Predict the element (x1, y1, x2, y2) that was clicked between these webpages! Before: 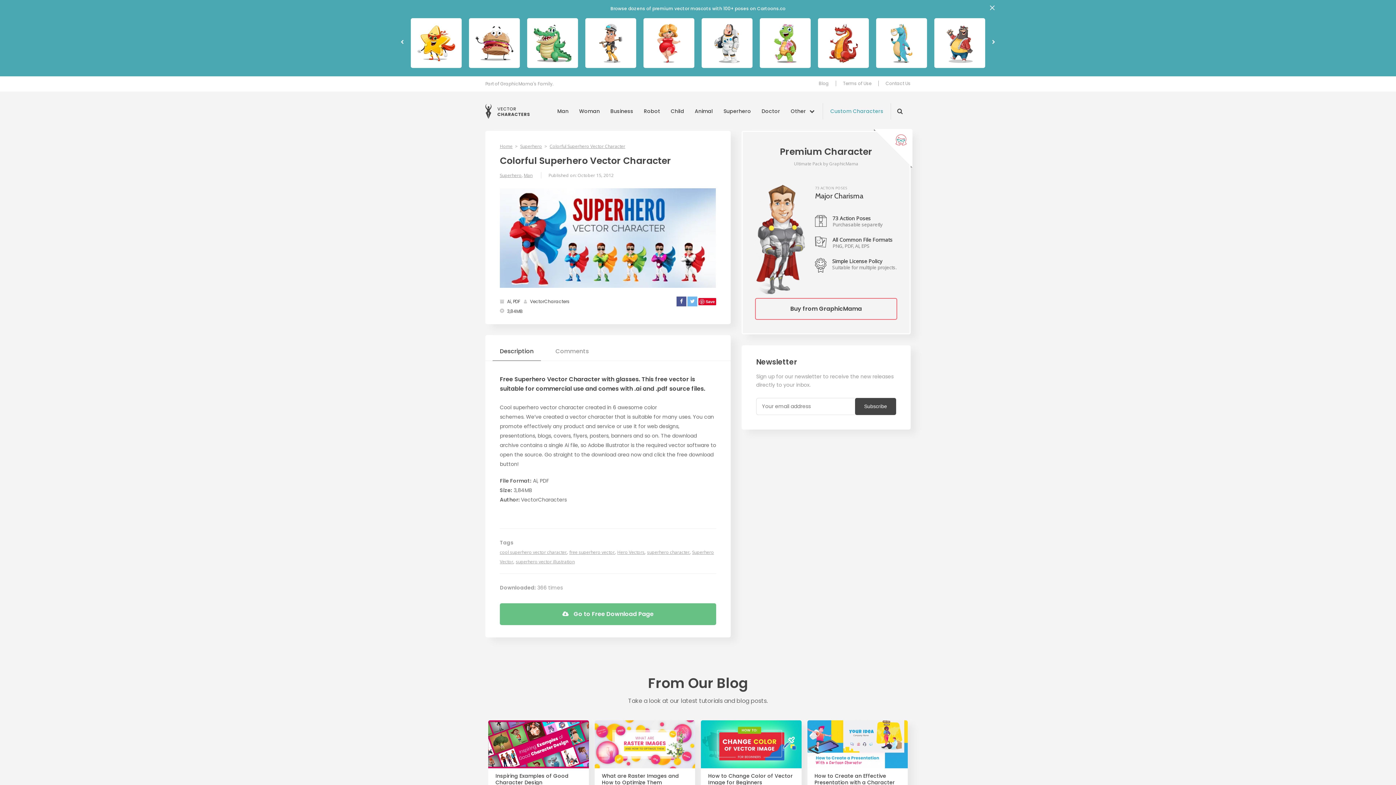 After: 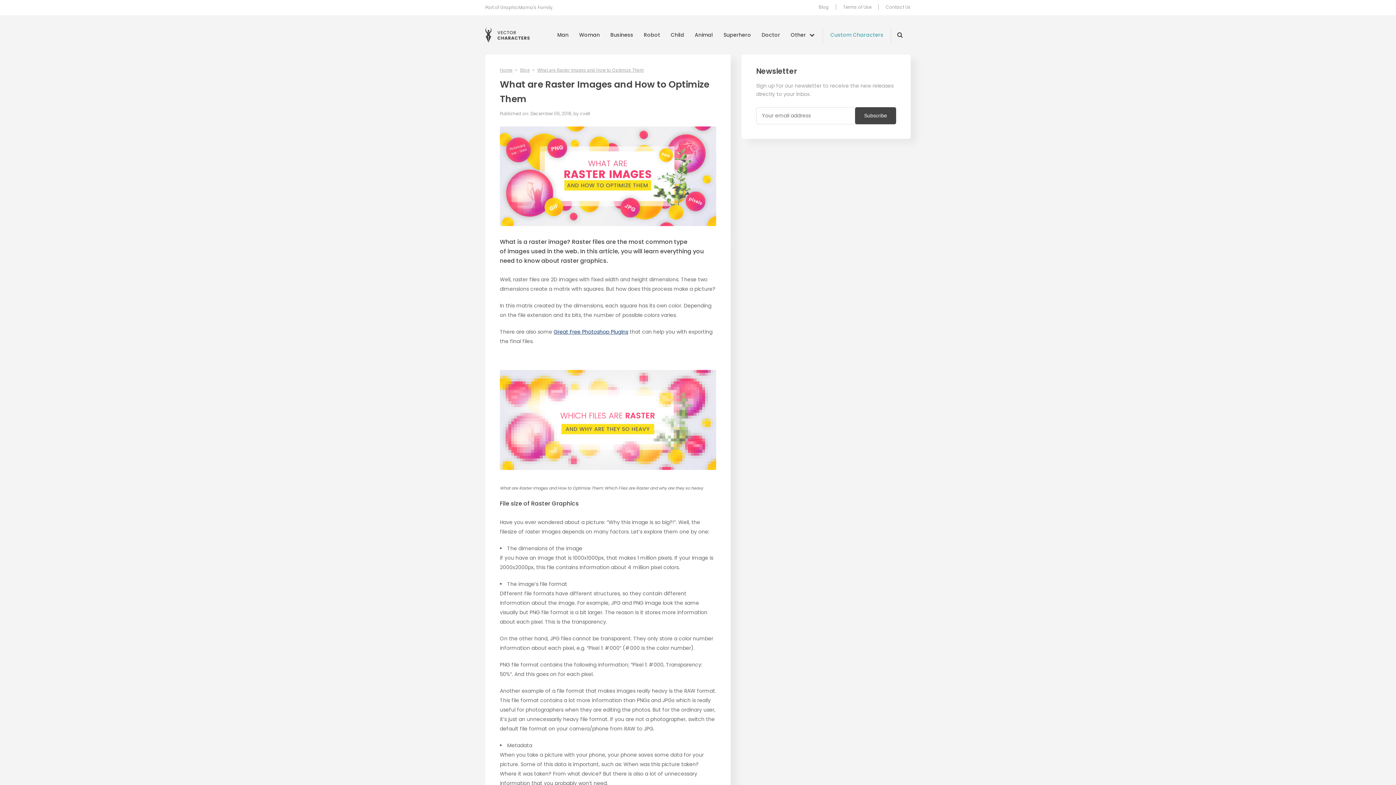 Action: bbox: (594, 720, 695, 768)